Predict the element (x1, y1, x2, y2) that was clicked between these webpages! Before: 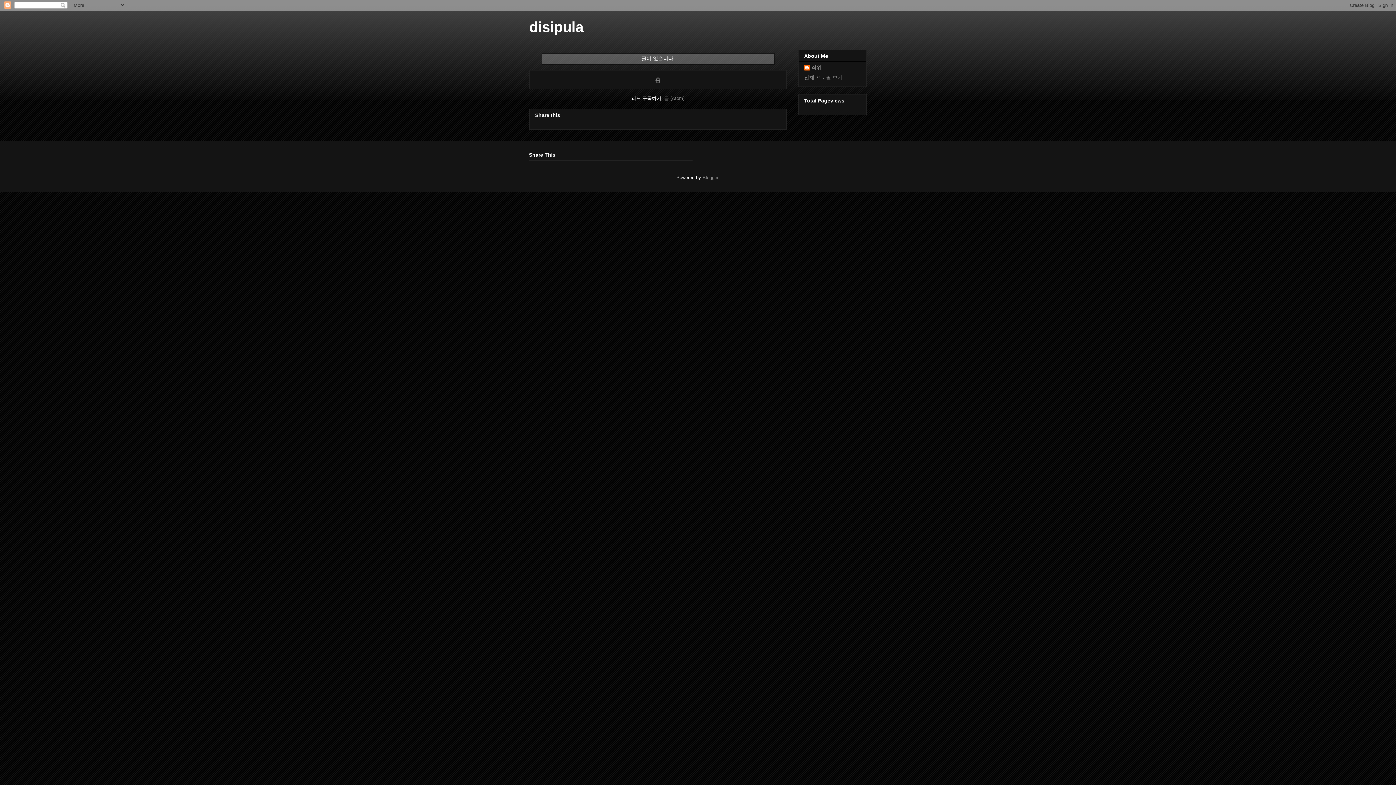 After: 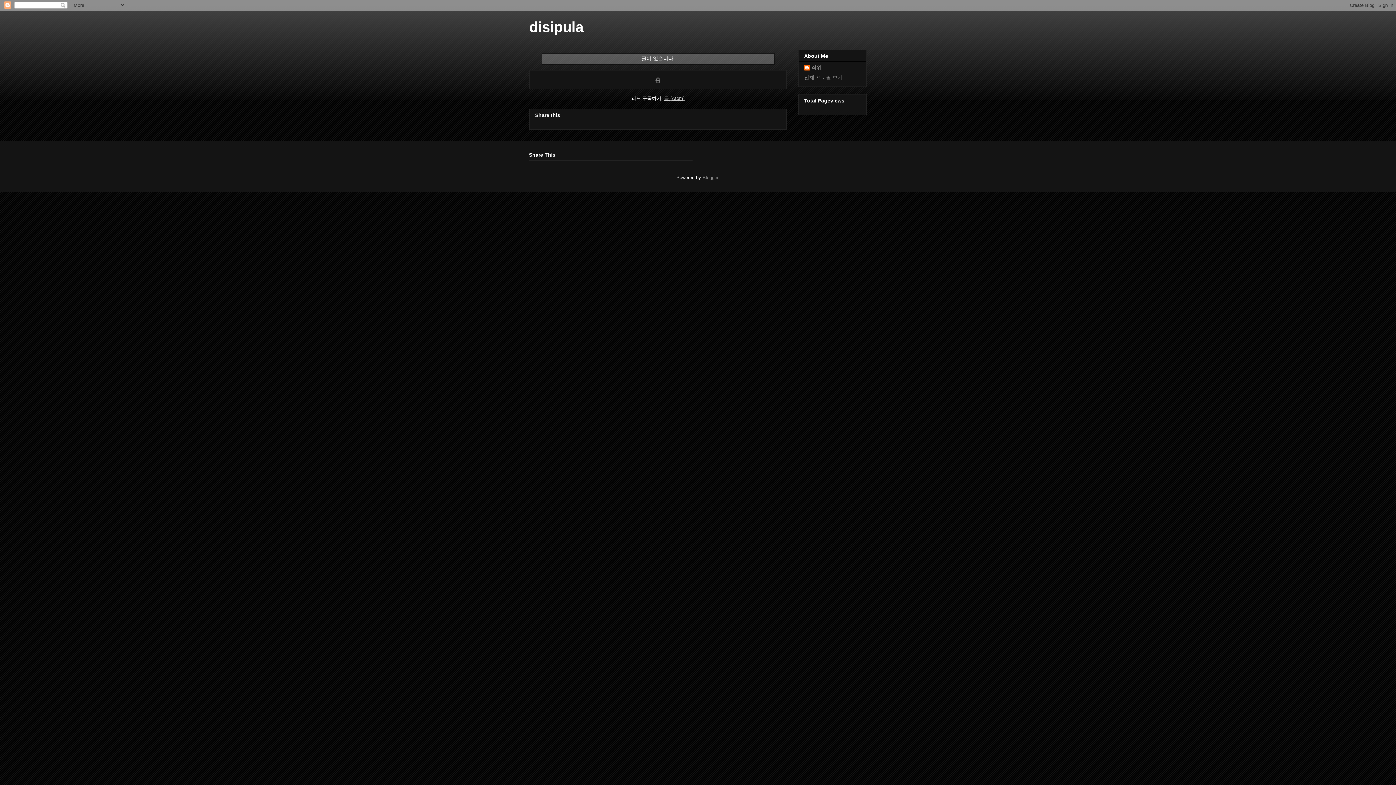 Action: bbox: (664, 95, 684, 101) label: 글 (Atom)